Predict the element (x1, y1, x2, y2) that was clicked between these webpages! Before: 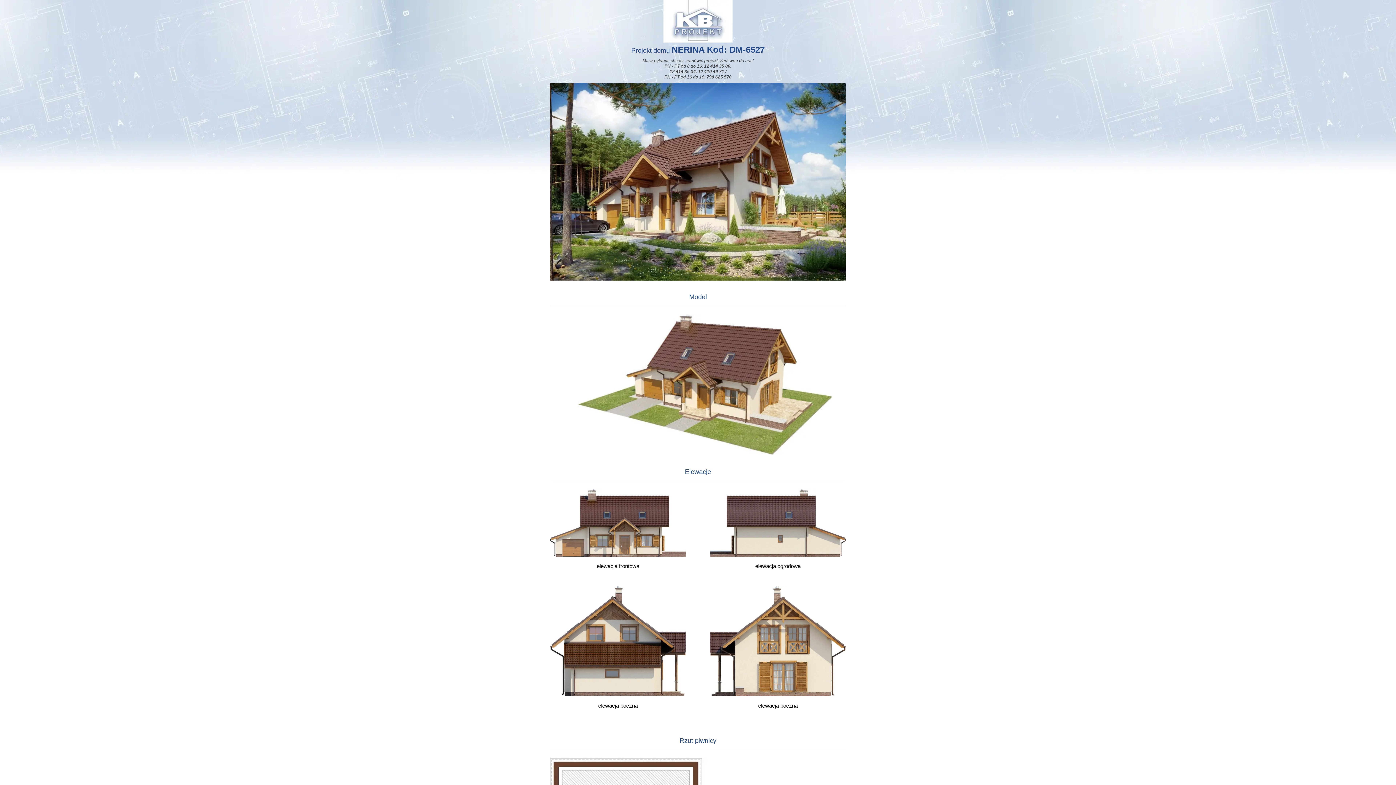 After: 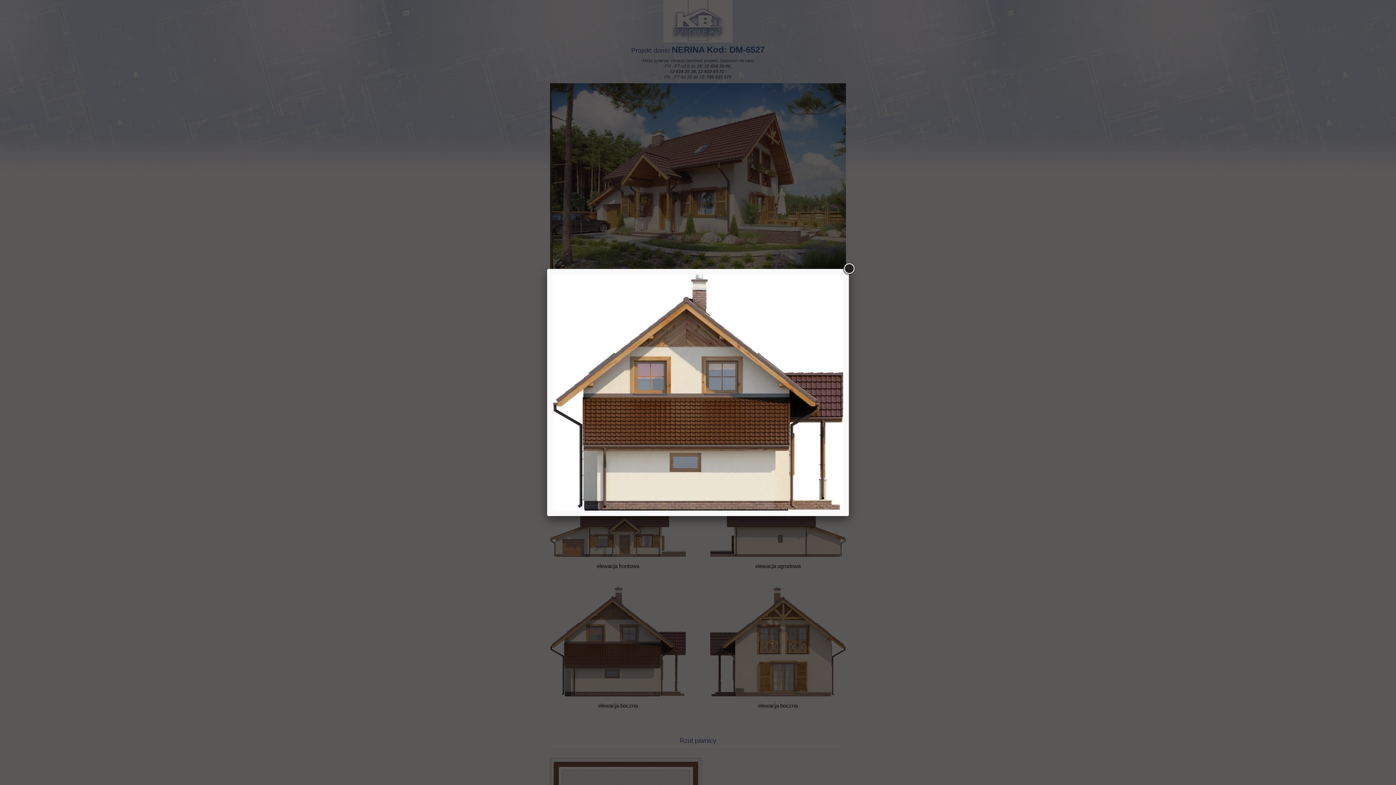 Action: bbox: (550, 691, 686, 697)